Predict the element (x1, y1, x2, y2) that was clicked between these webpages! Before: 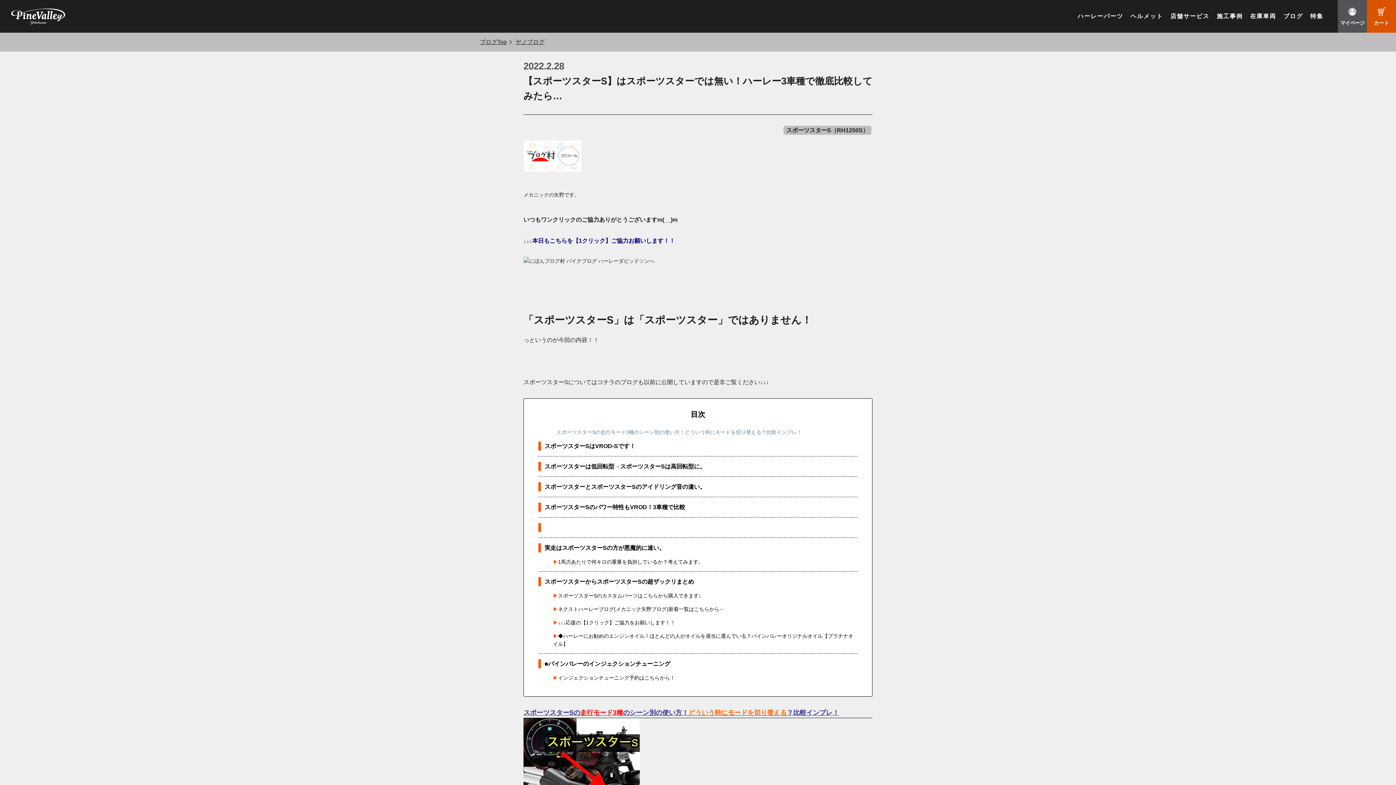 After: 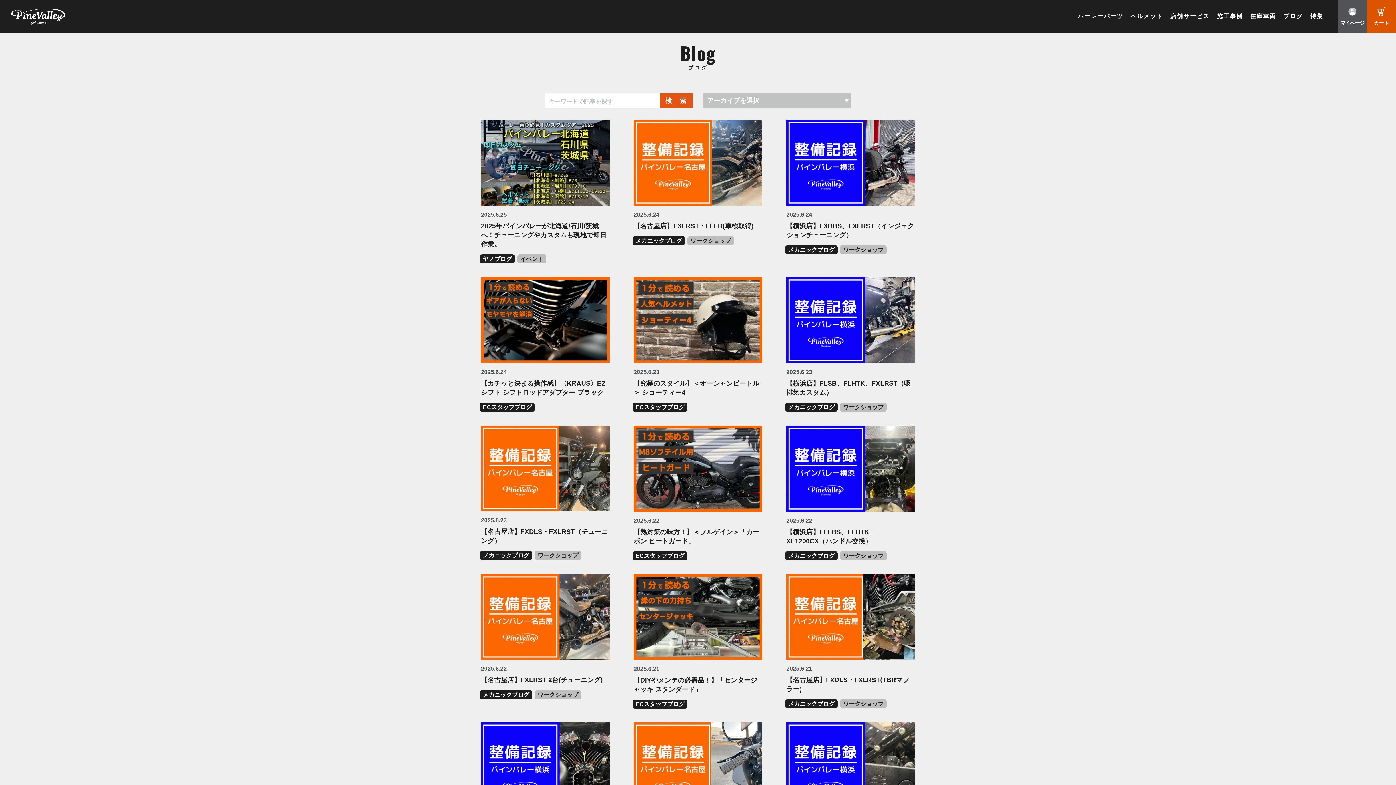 Action: bbox: (1283, 12, 1303, 19) label: ブログ